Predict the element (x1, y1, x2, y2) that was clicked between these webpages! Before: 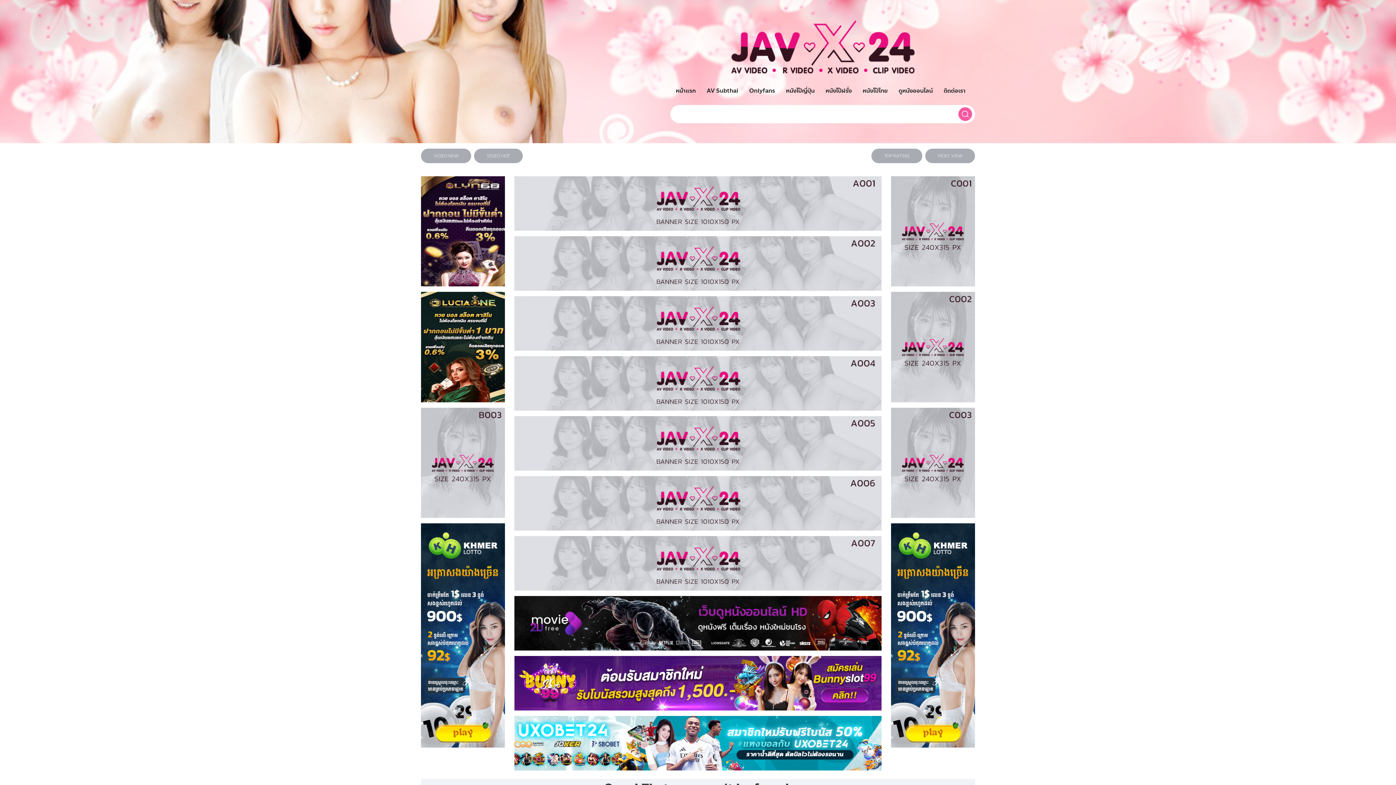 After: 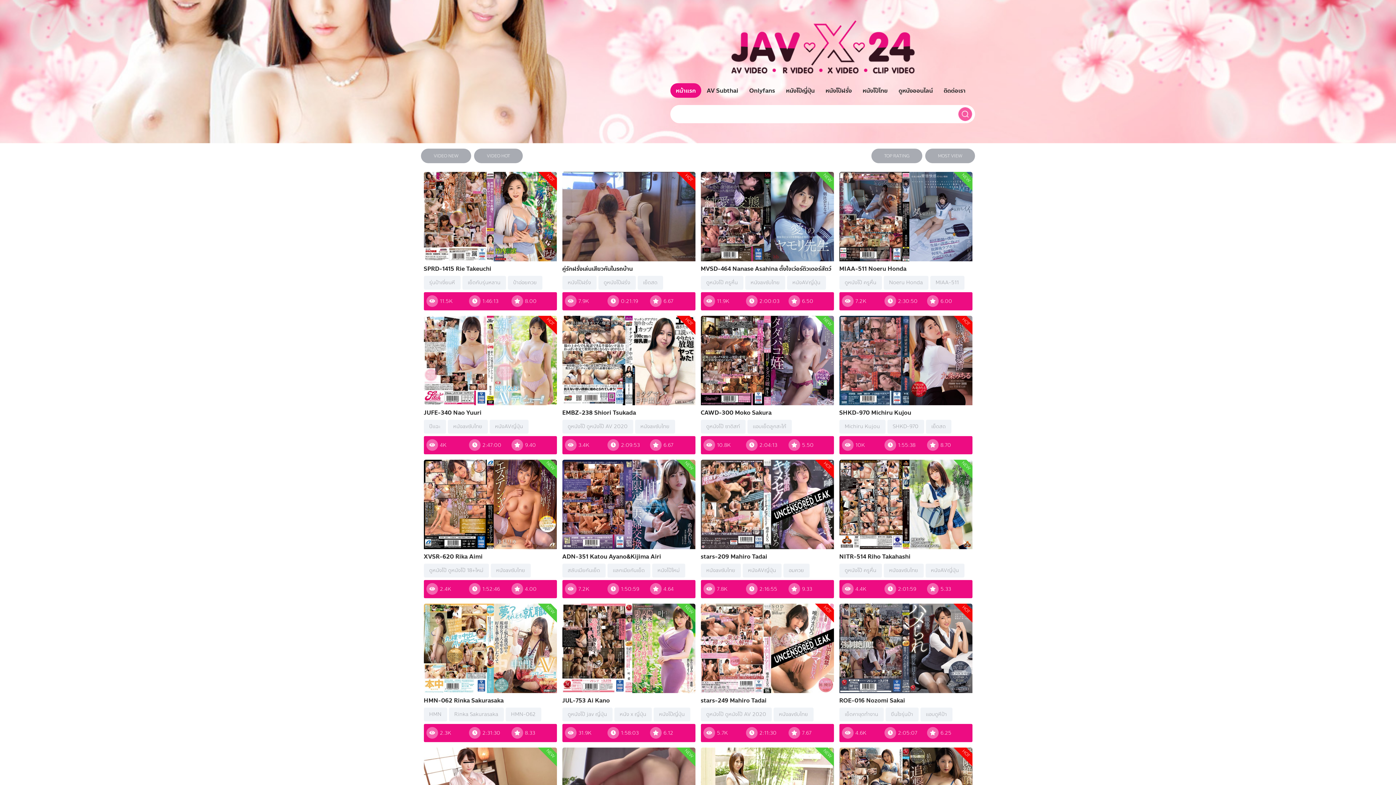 Action: bbox: (712, 17, 933, 83)